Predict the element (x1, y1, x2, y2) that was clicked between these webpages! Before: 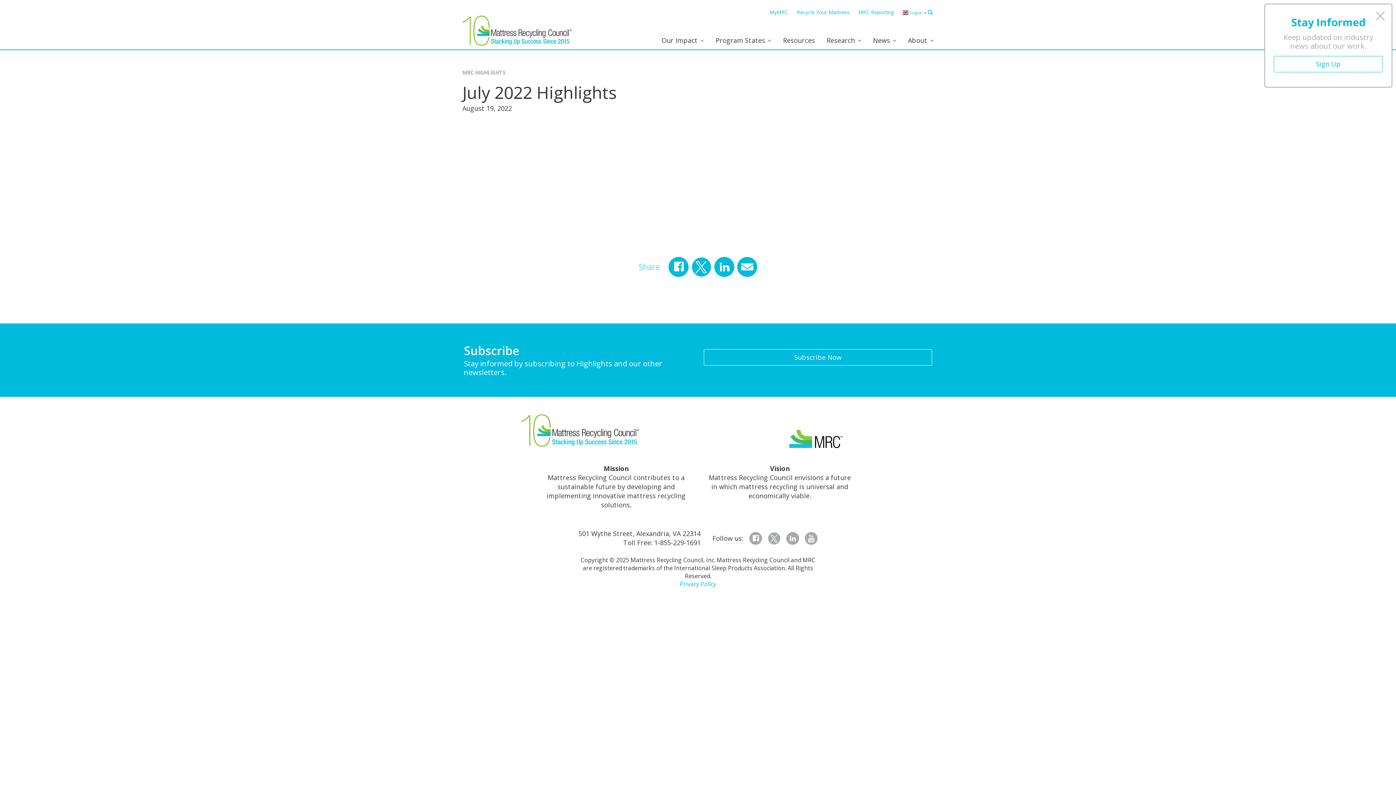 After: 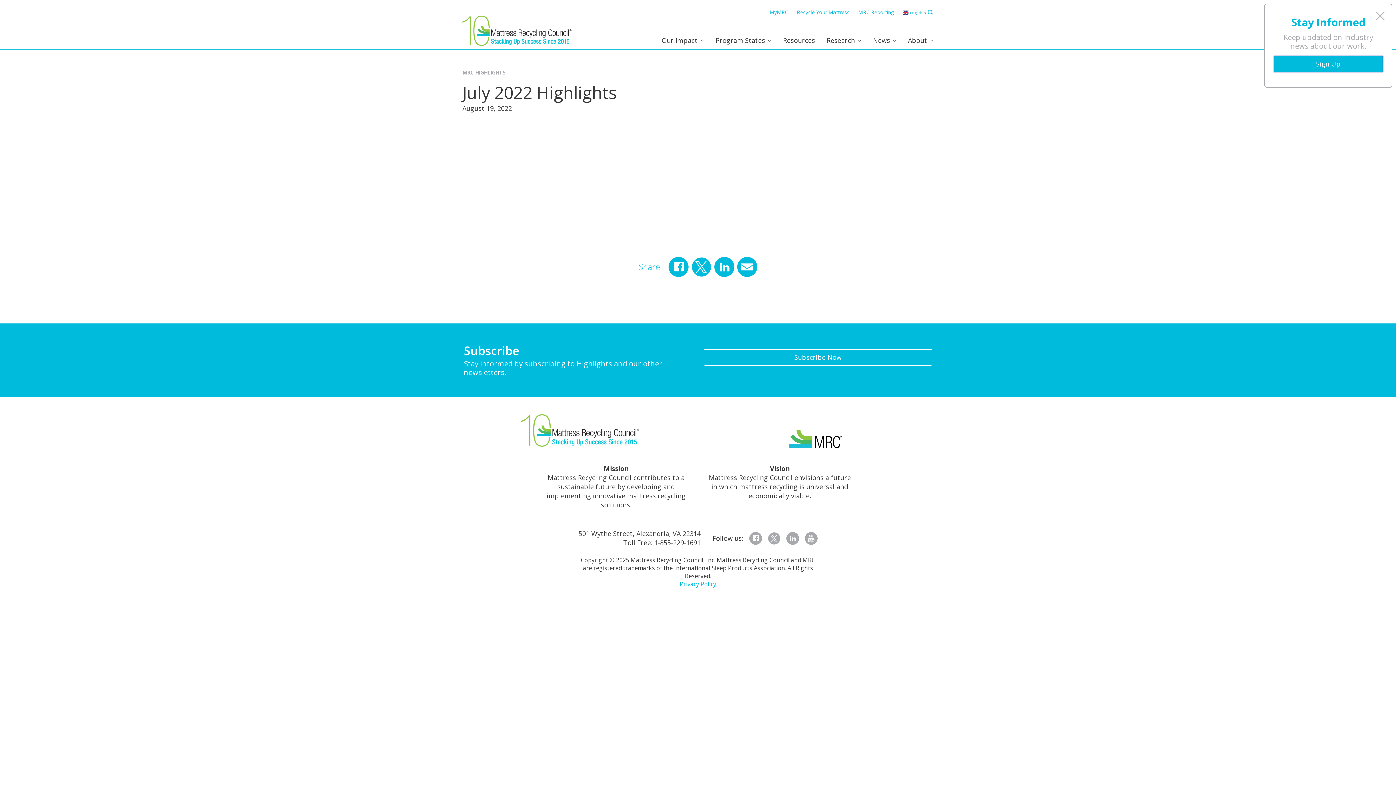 Action: bbox: (1274, 56, 1383, 72) label: Sign Up